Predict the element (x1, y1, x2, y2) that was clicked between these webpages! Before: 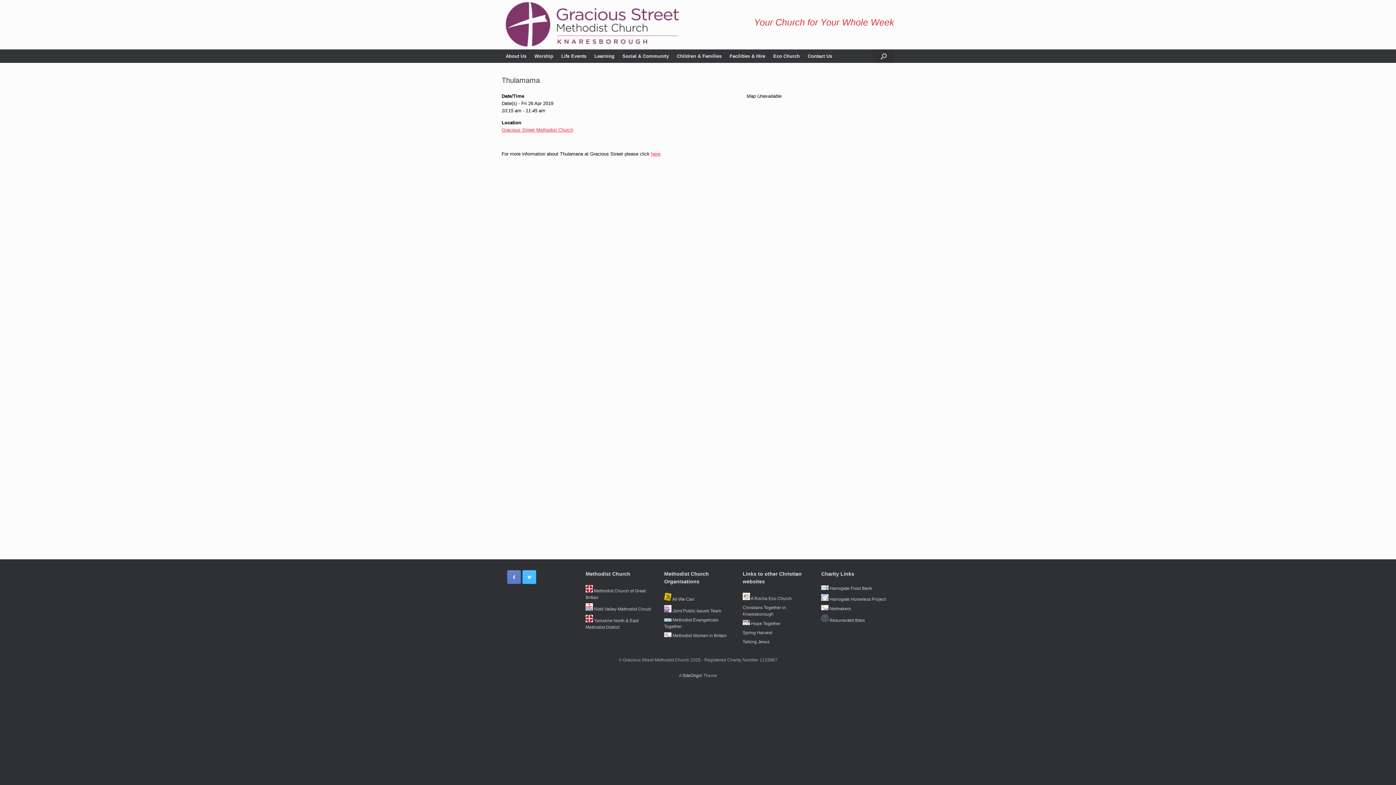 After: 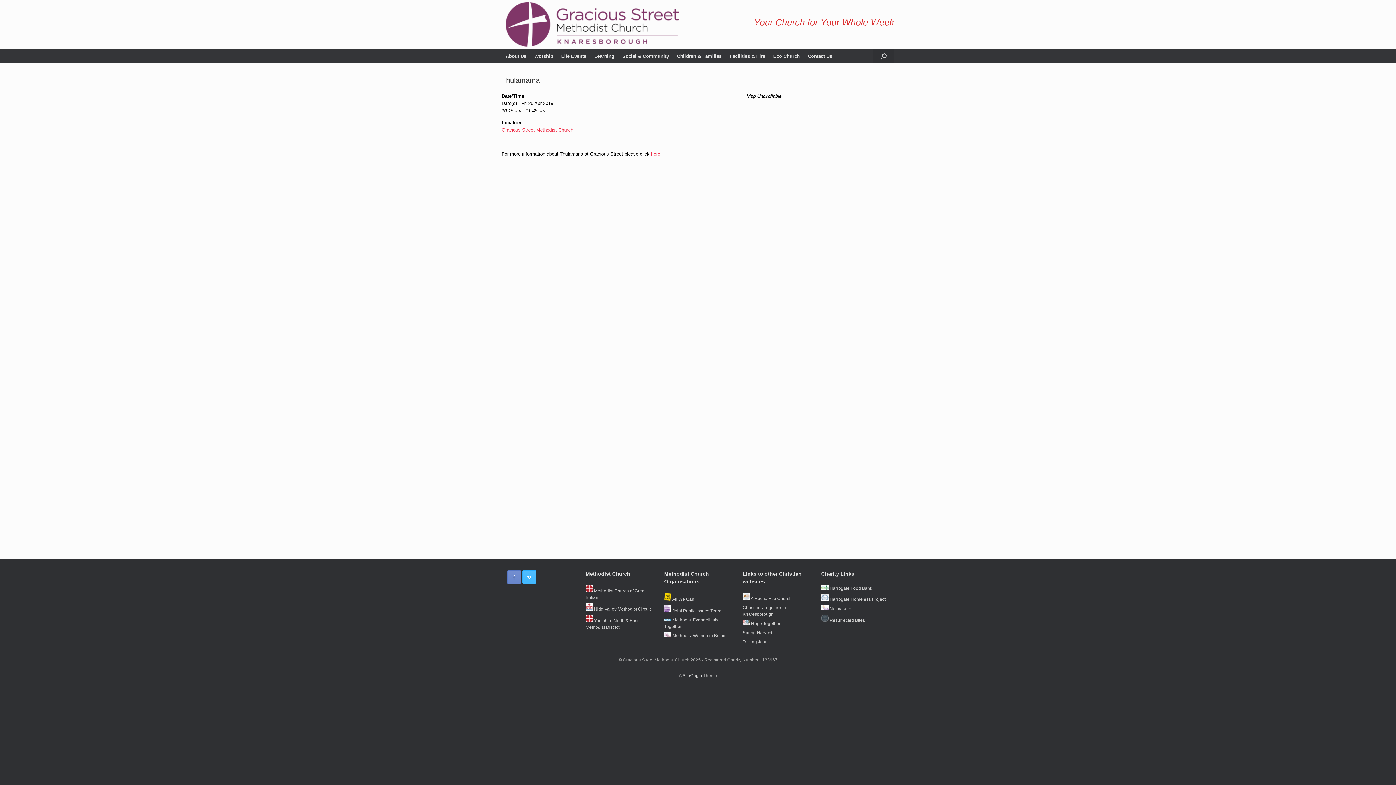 Action: bbox: (507, 570, 521, 584)